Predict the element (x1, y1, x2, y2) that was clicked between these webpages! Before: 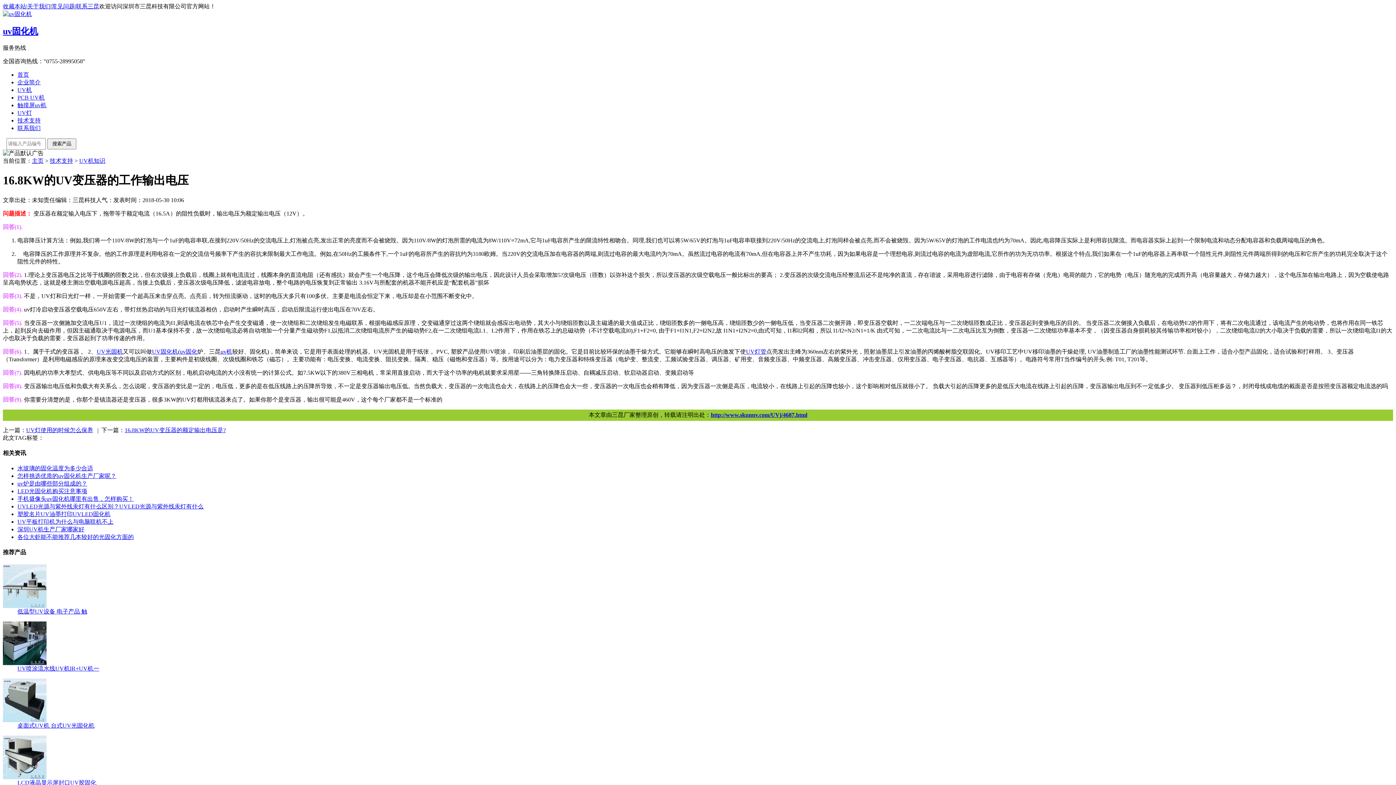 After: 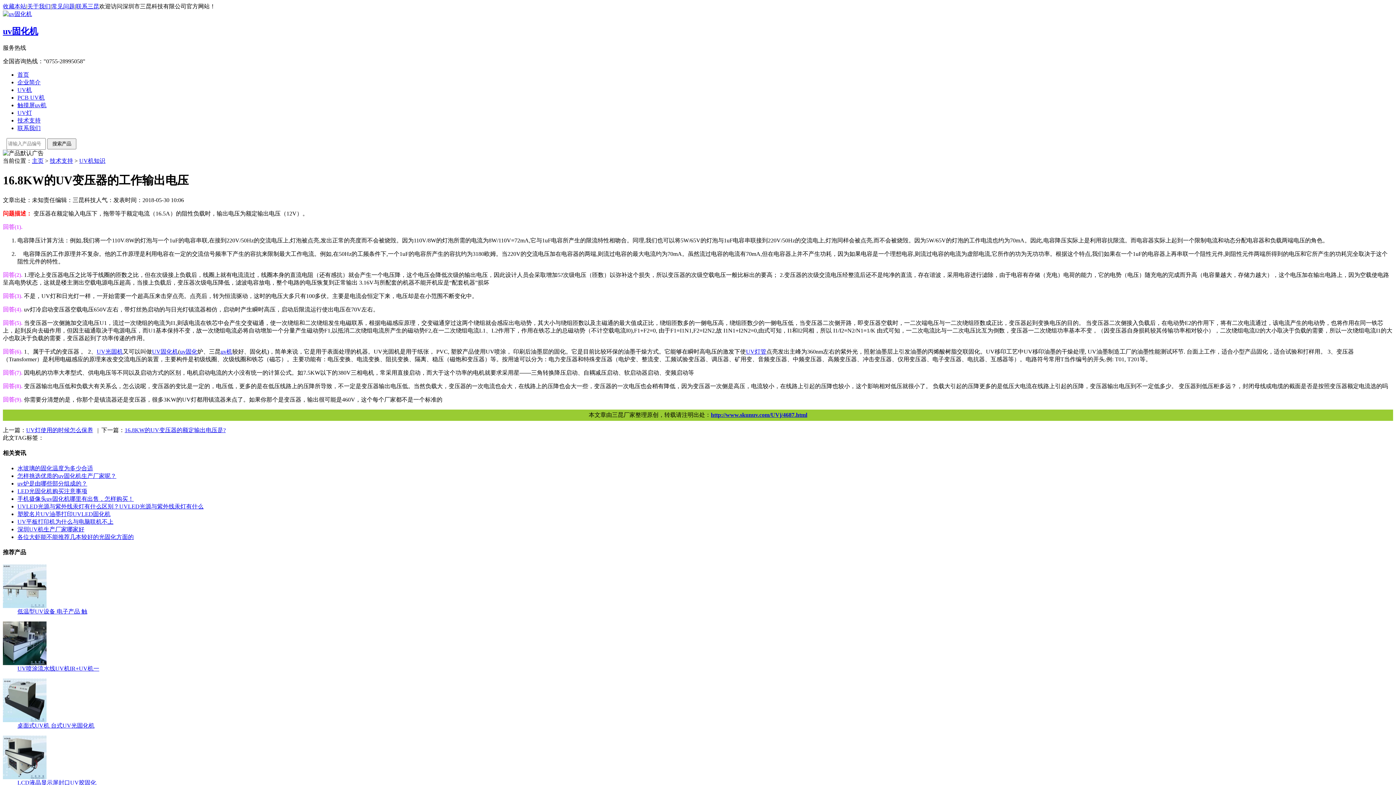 Action: bbox: (17, 608, 87, 614) label: 低温型UV设备 电子产品 触